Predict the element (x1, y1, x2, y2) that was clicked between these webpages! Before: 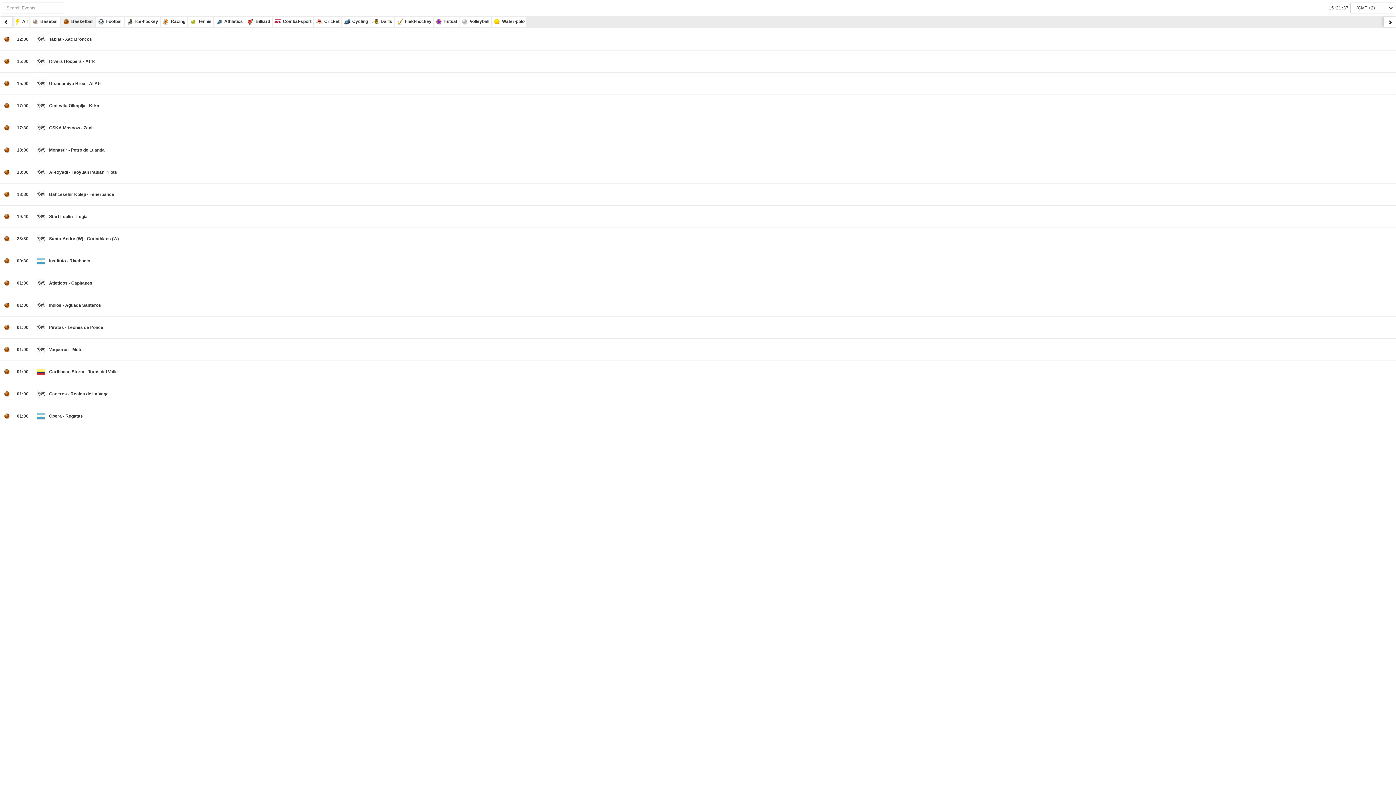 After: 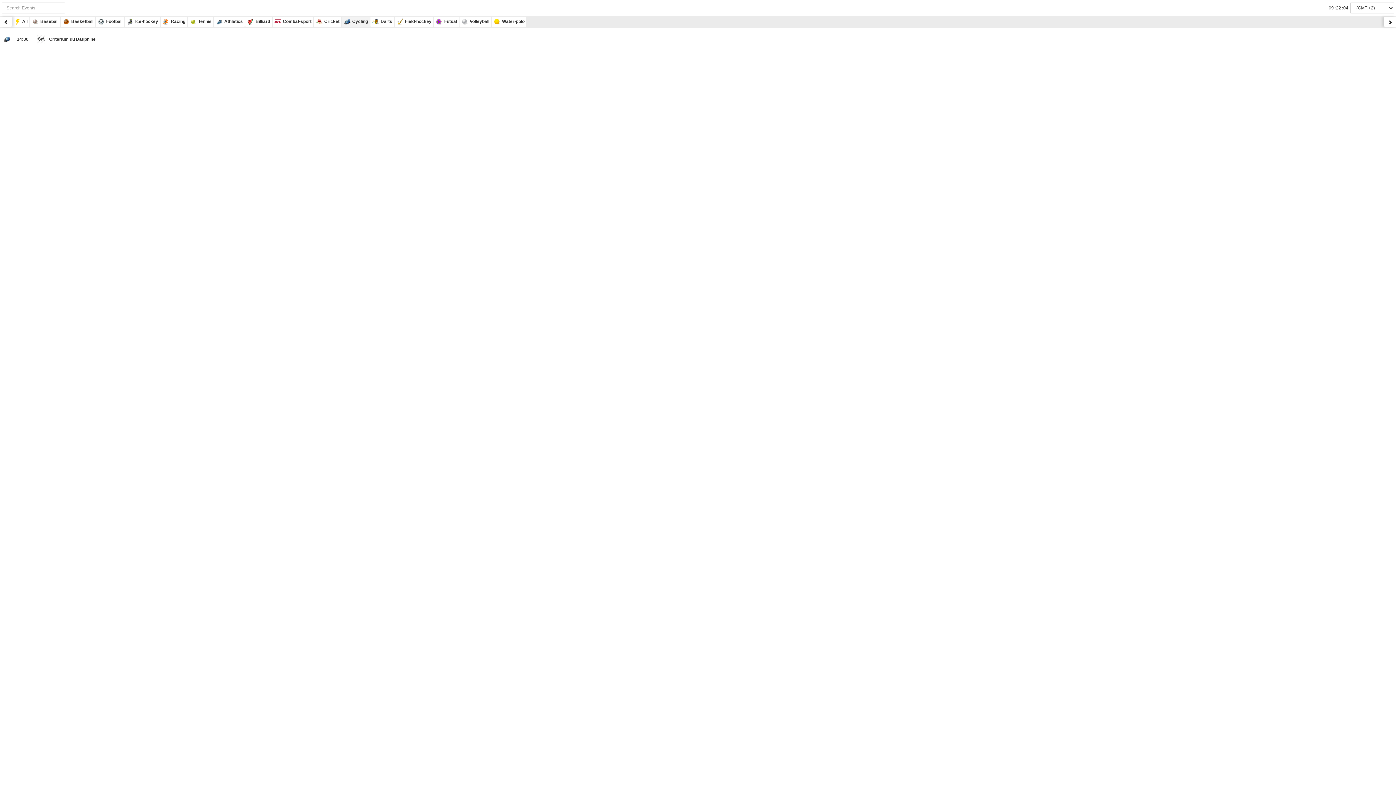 Action: bbox: (342, 16, 369, 26) label: Cycling